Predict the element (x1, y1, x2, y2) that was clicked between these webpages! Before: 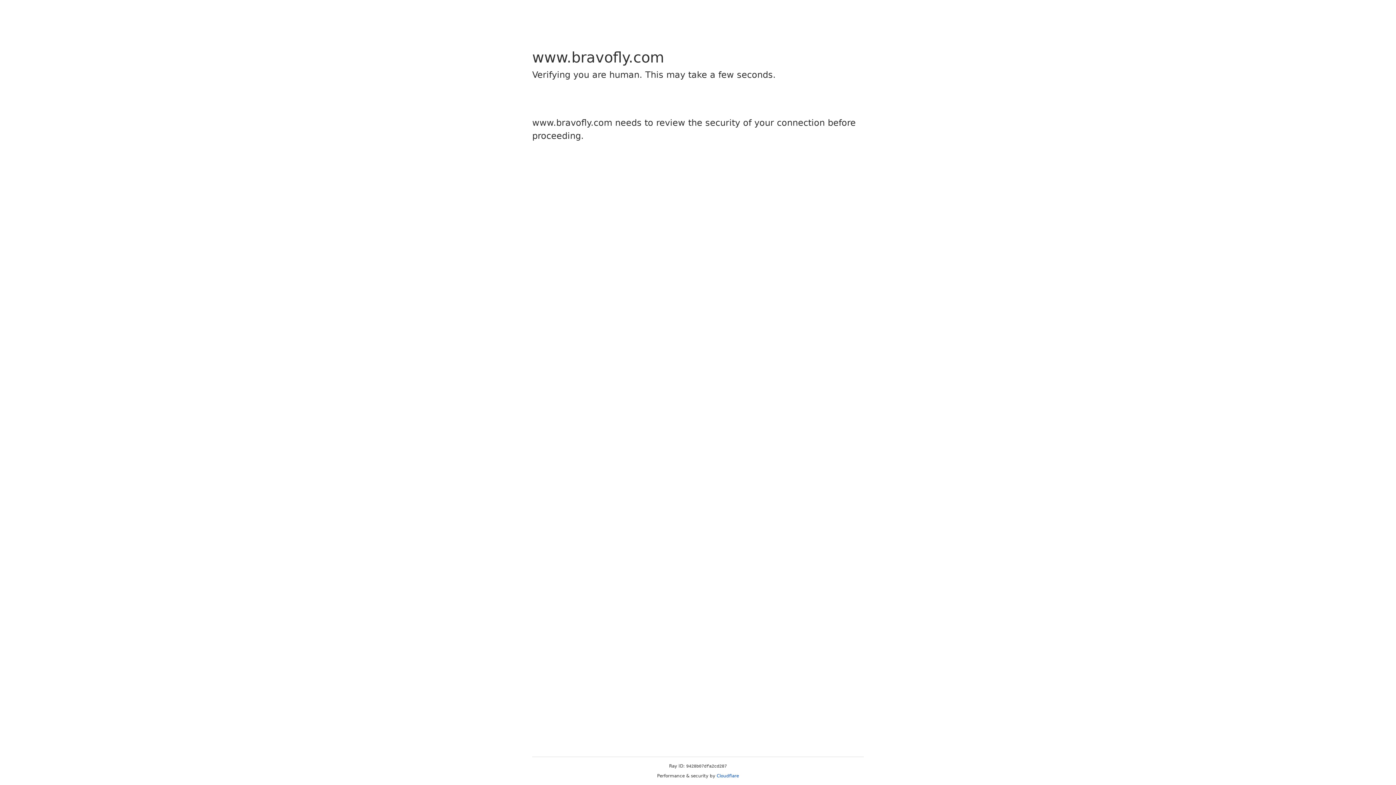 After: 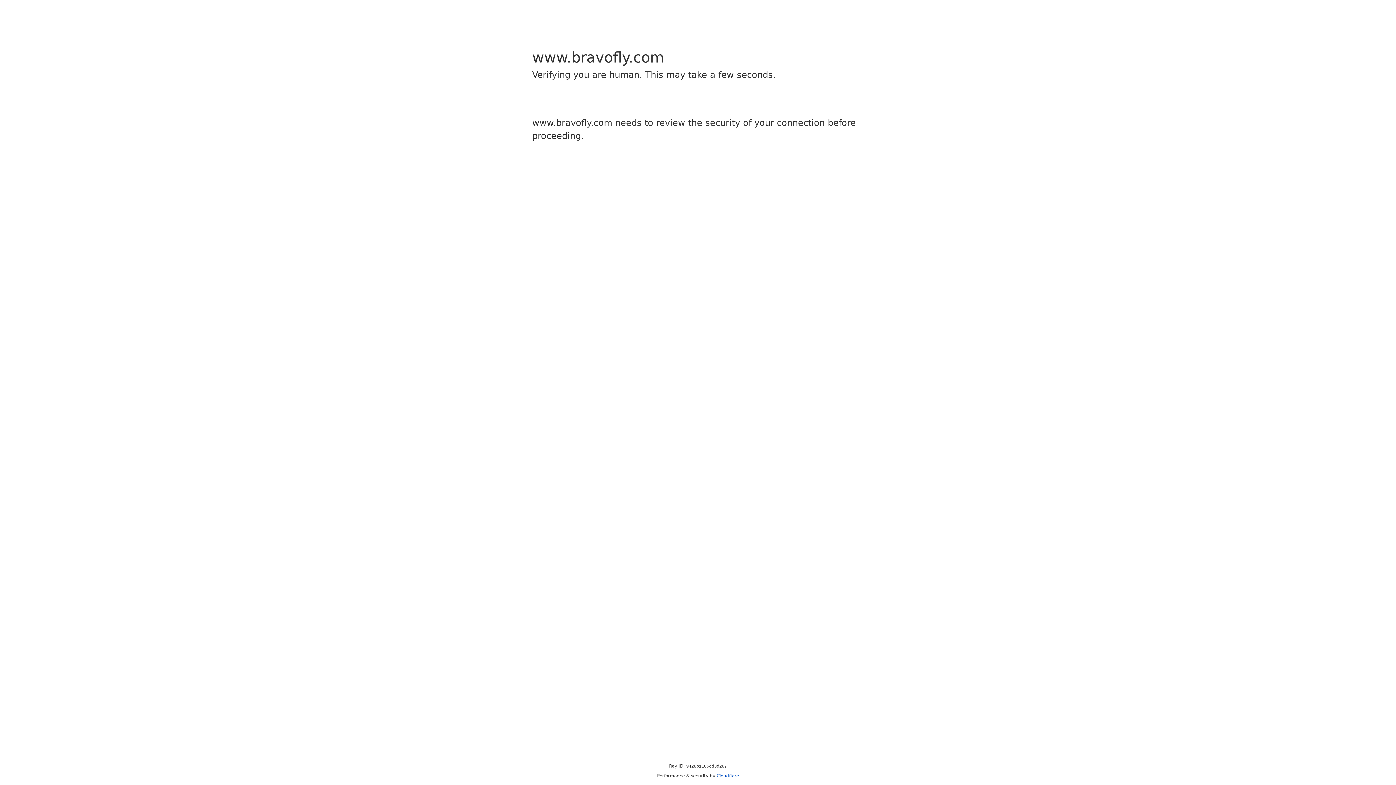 Action: bbox: (716, 773, 739, 778) label: Cloudflare